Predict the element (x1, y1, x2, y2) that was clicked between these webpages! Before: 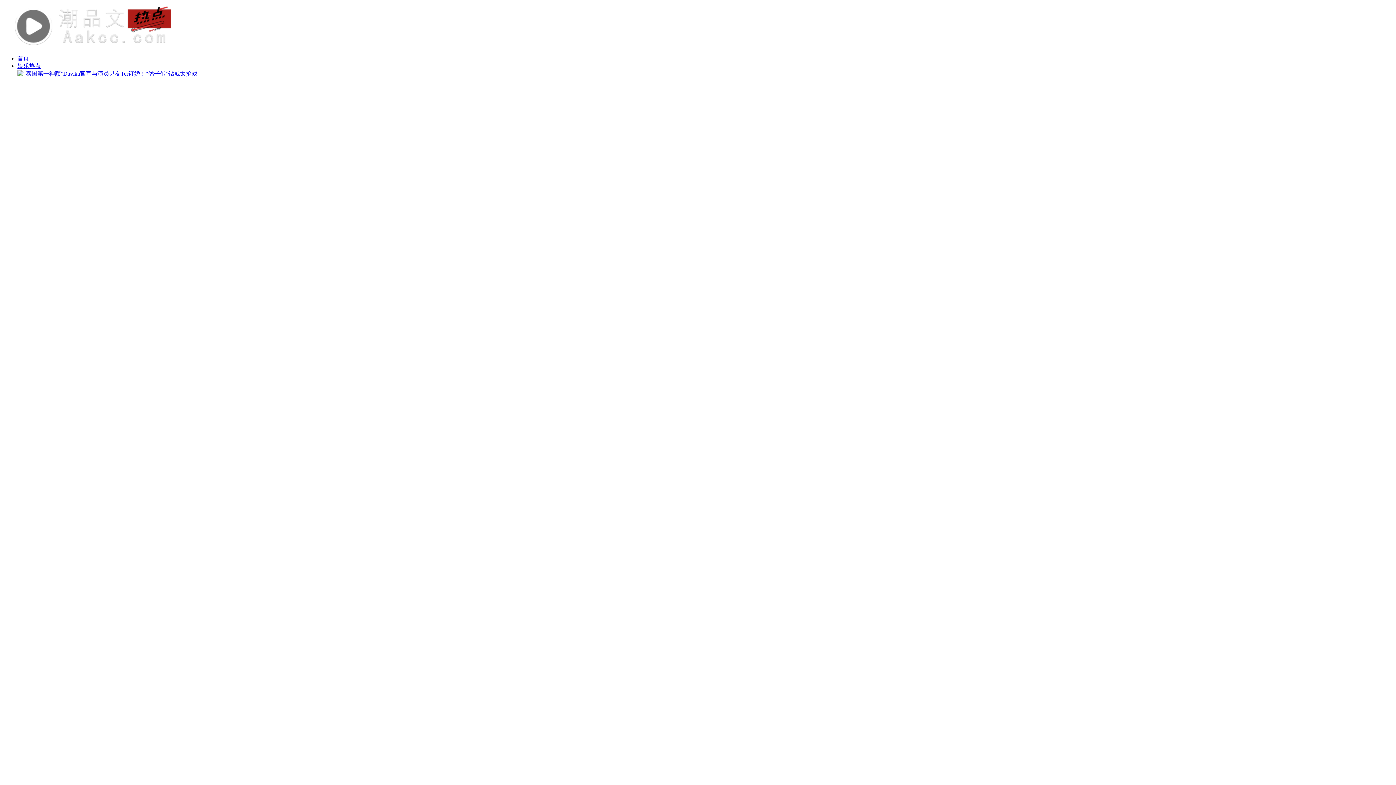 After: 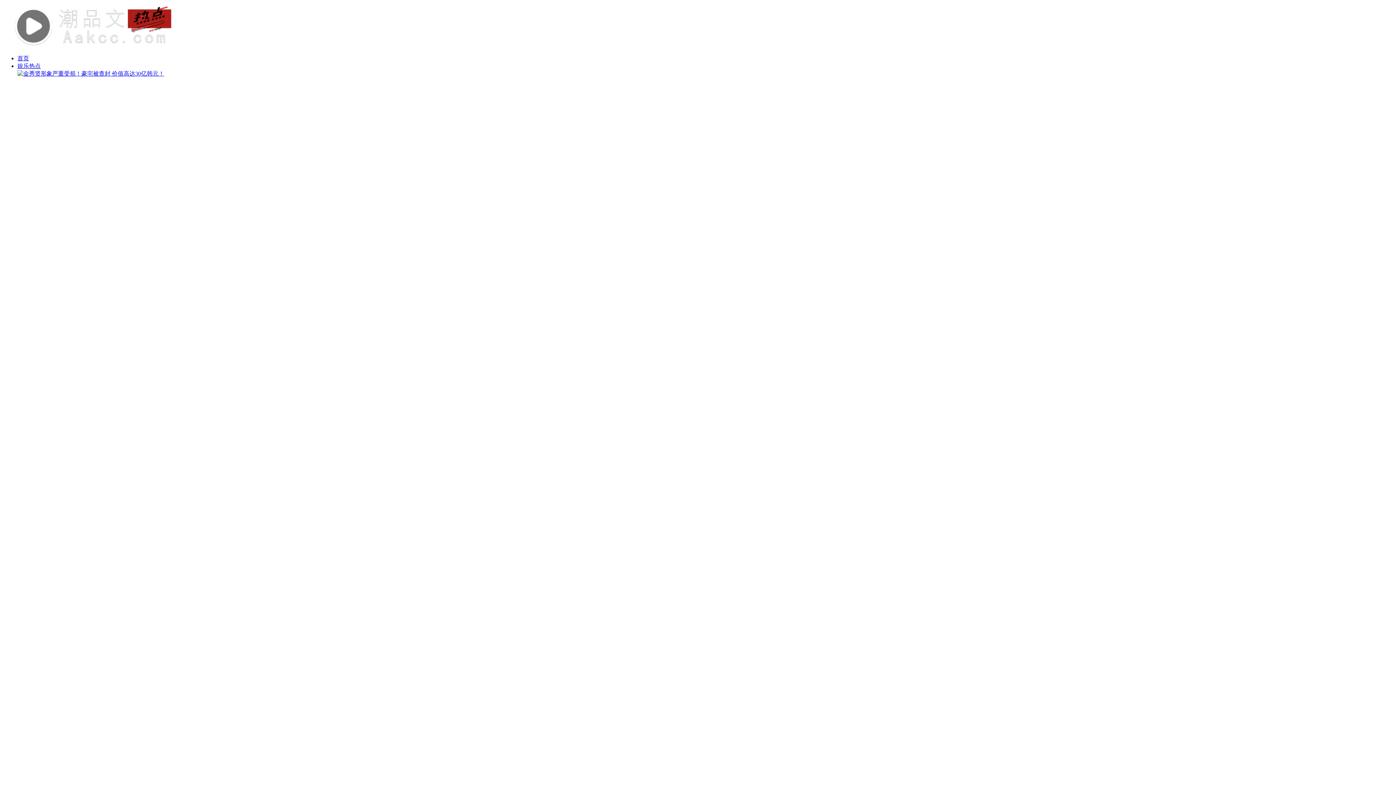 Action: bbox: (17, 62, 40, 69) label: 娱乐热点